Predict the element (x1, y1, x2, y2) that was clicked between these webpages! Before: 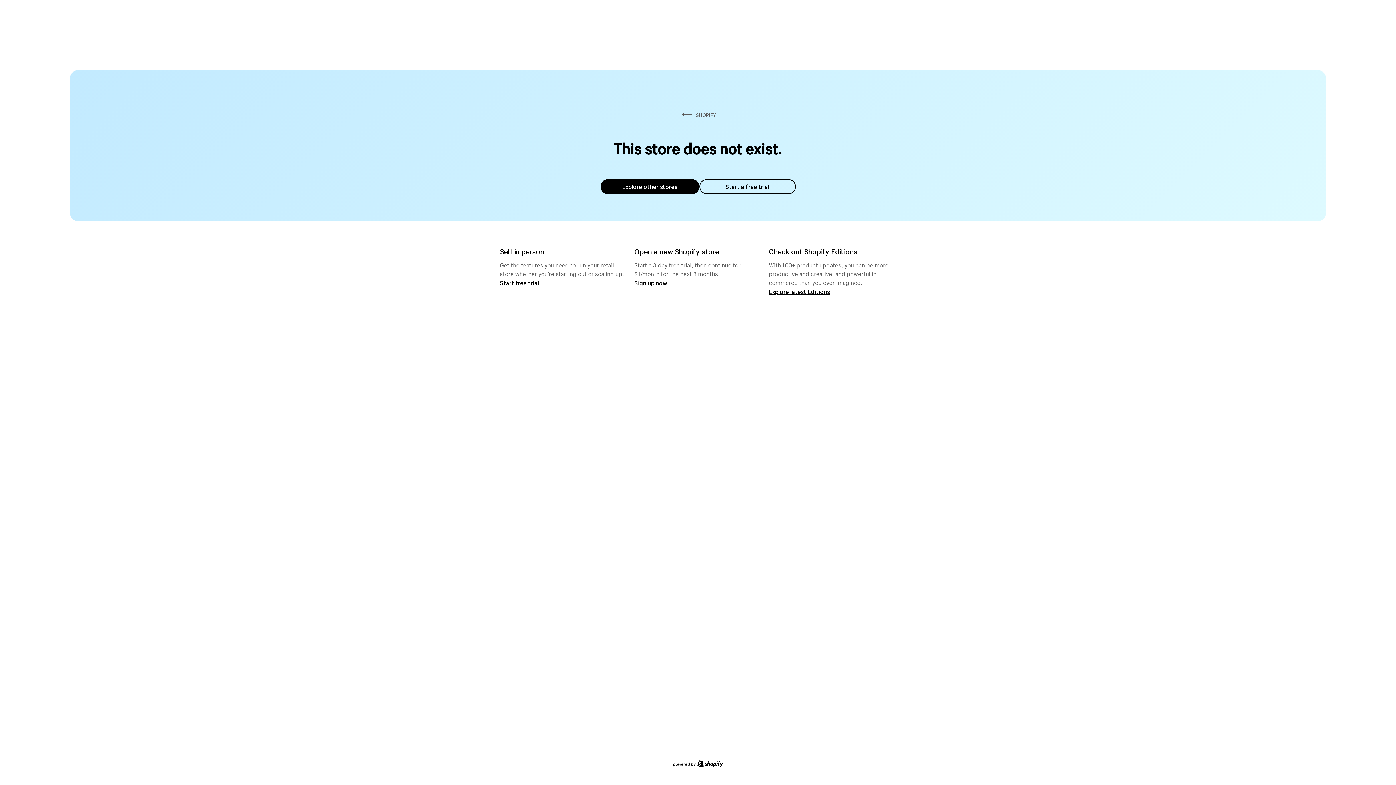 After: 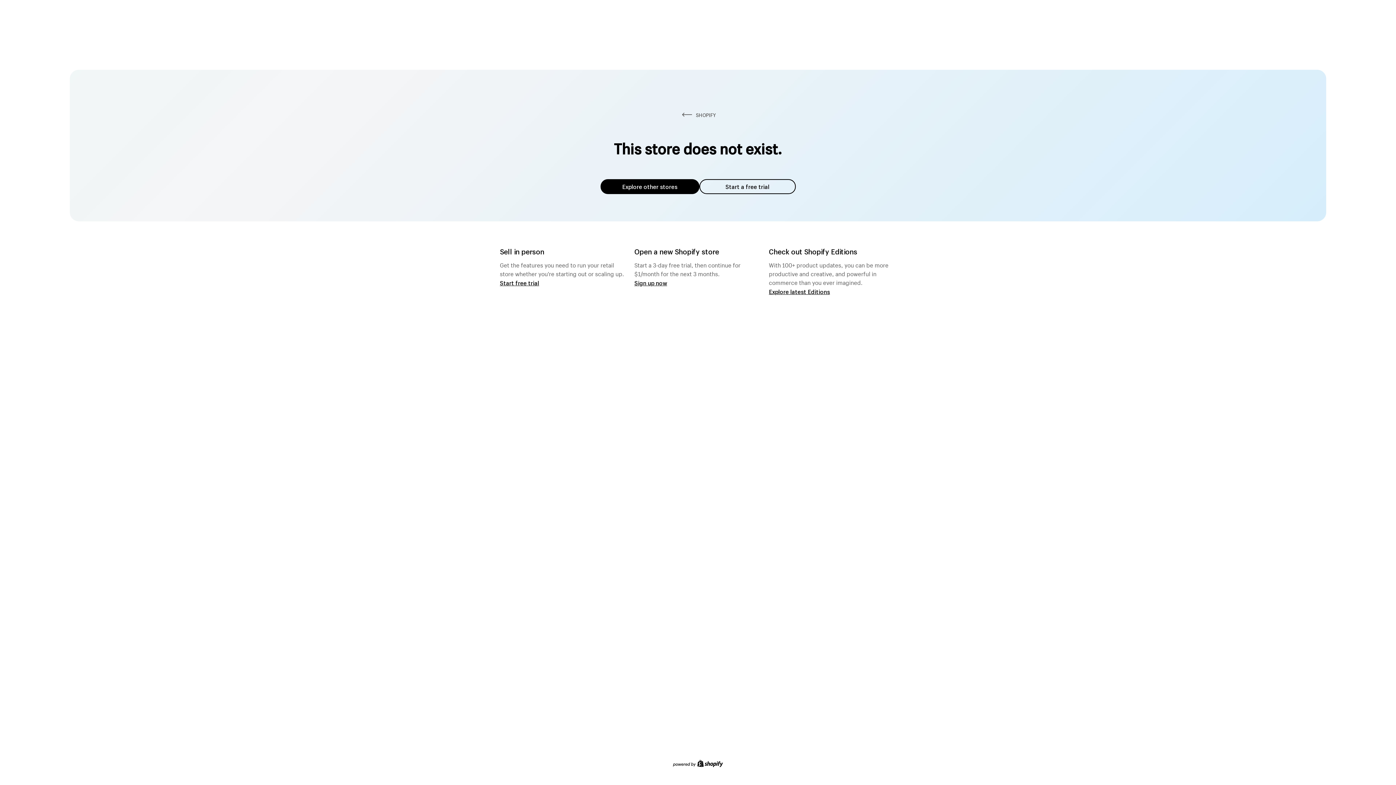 Action: bbox: (699, 179, 795, 194) label: Start a free trial